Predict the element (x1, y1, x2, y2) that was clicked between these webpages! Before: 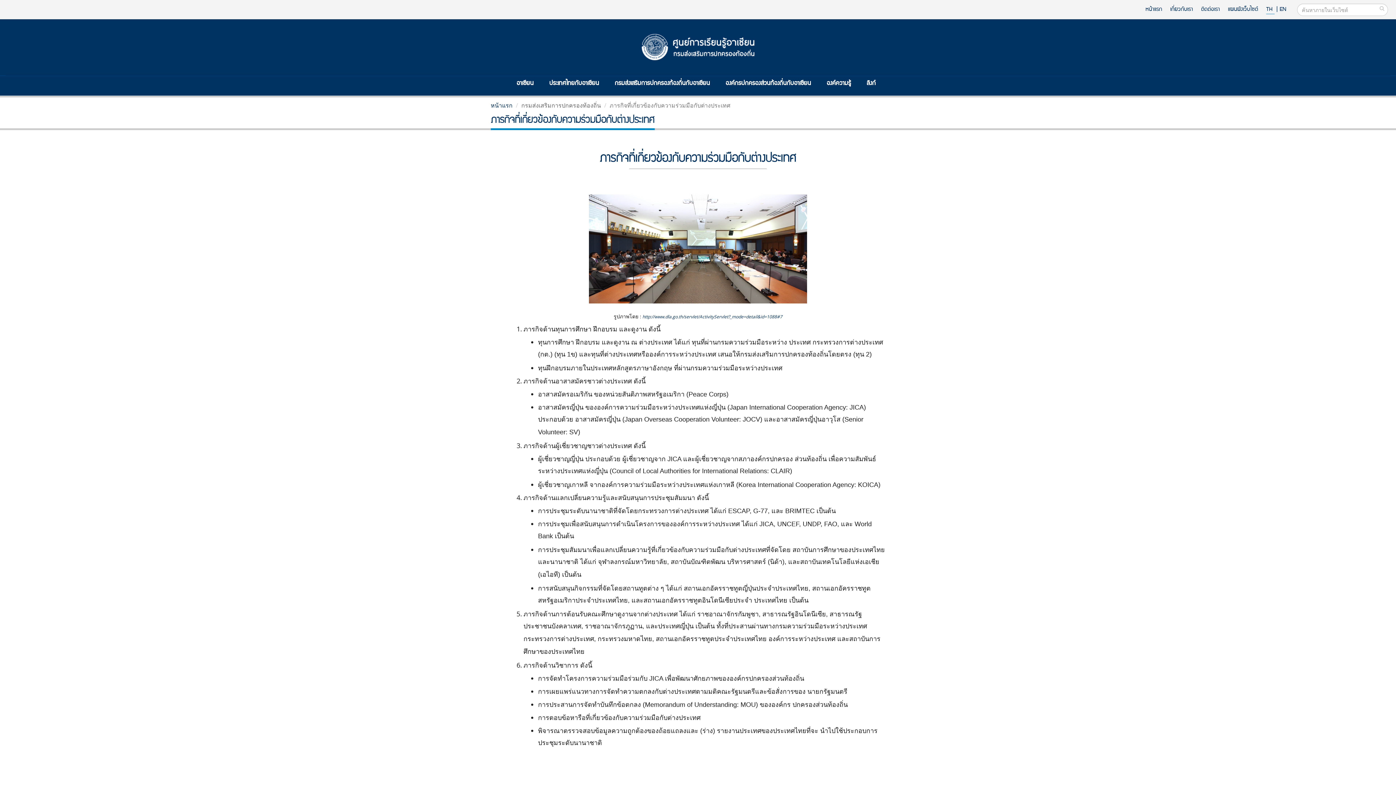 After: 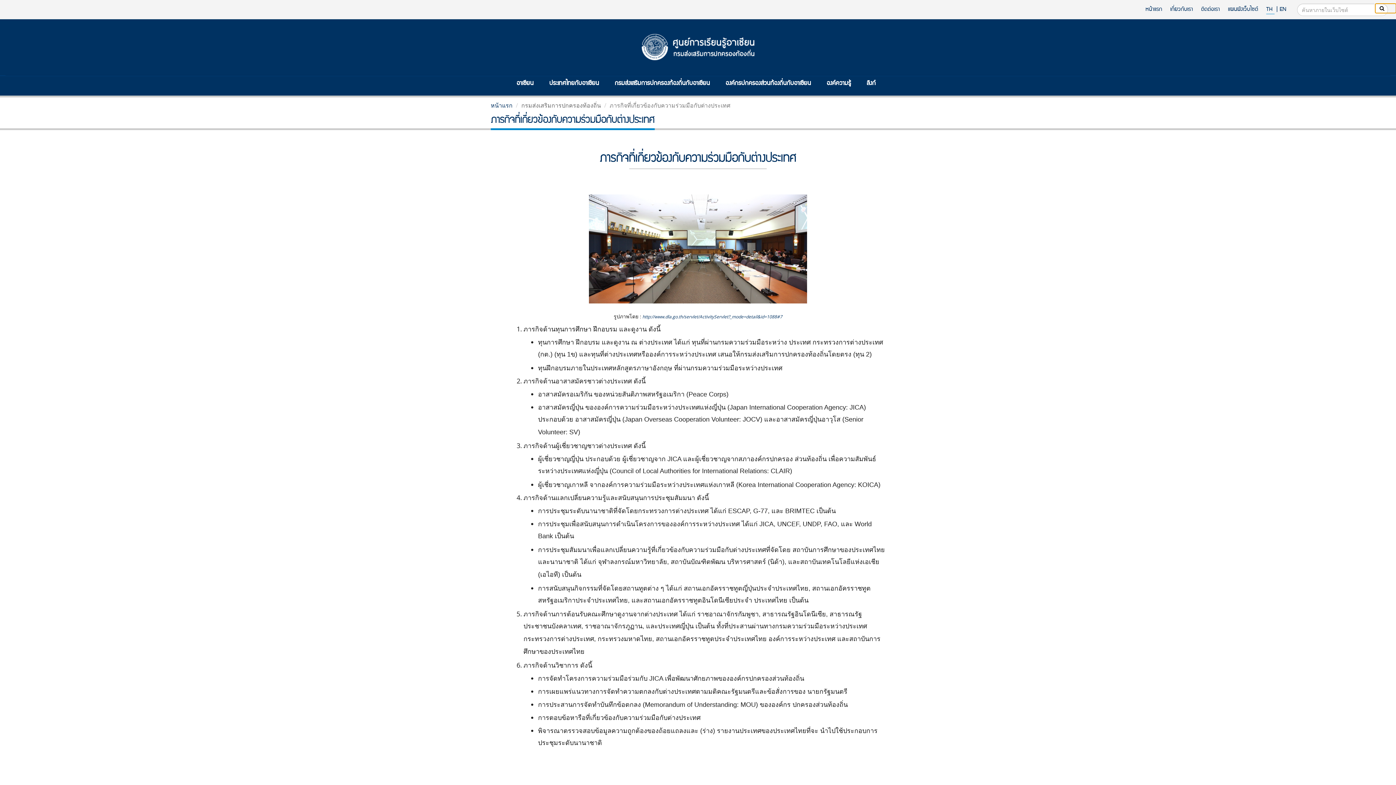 Action: bbox: (1375, 3, 1396, 13)